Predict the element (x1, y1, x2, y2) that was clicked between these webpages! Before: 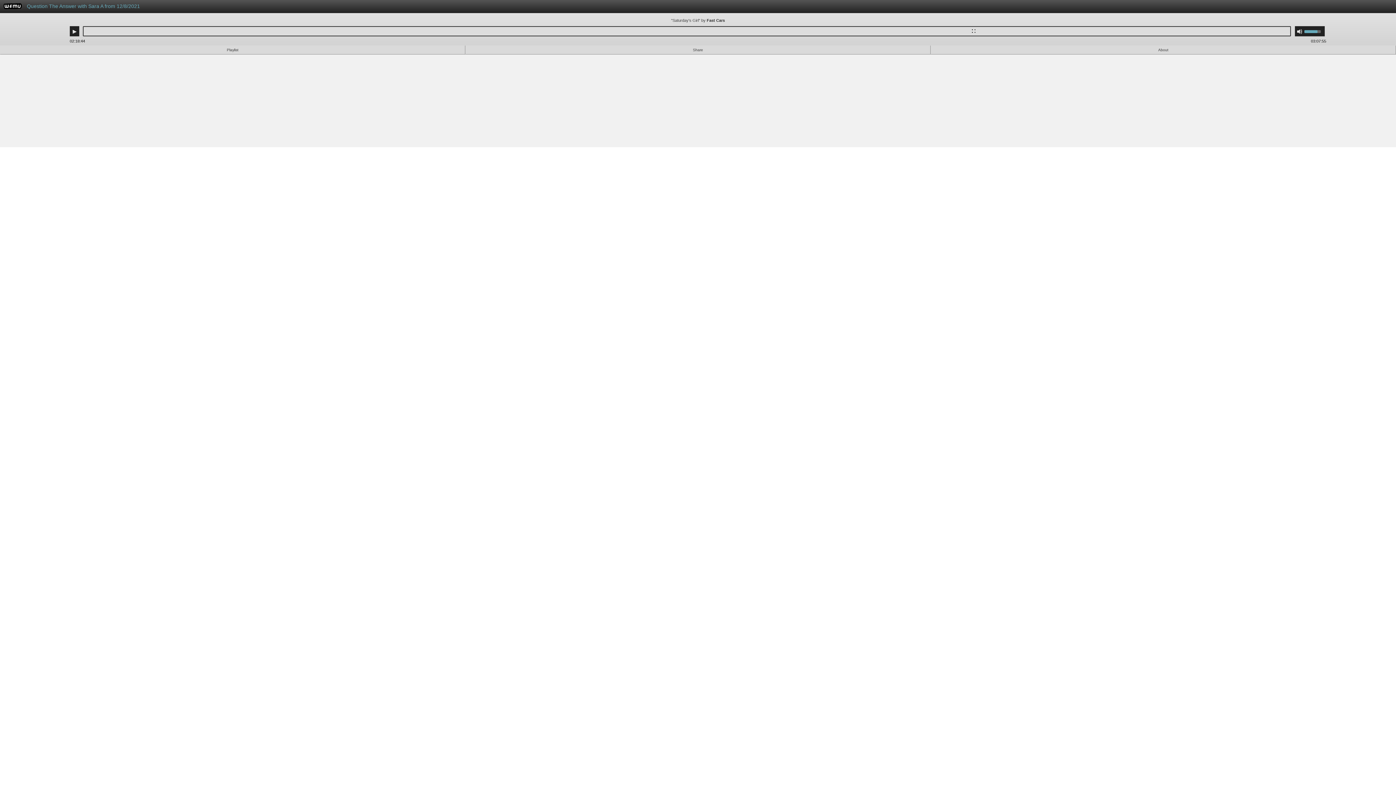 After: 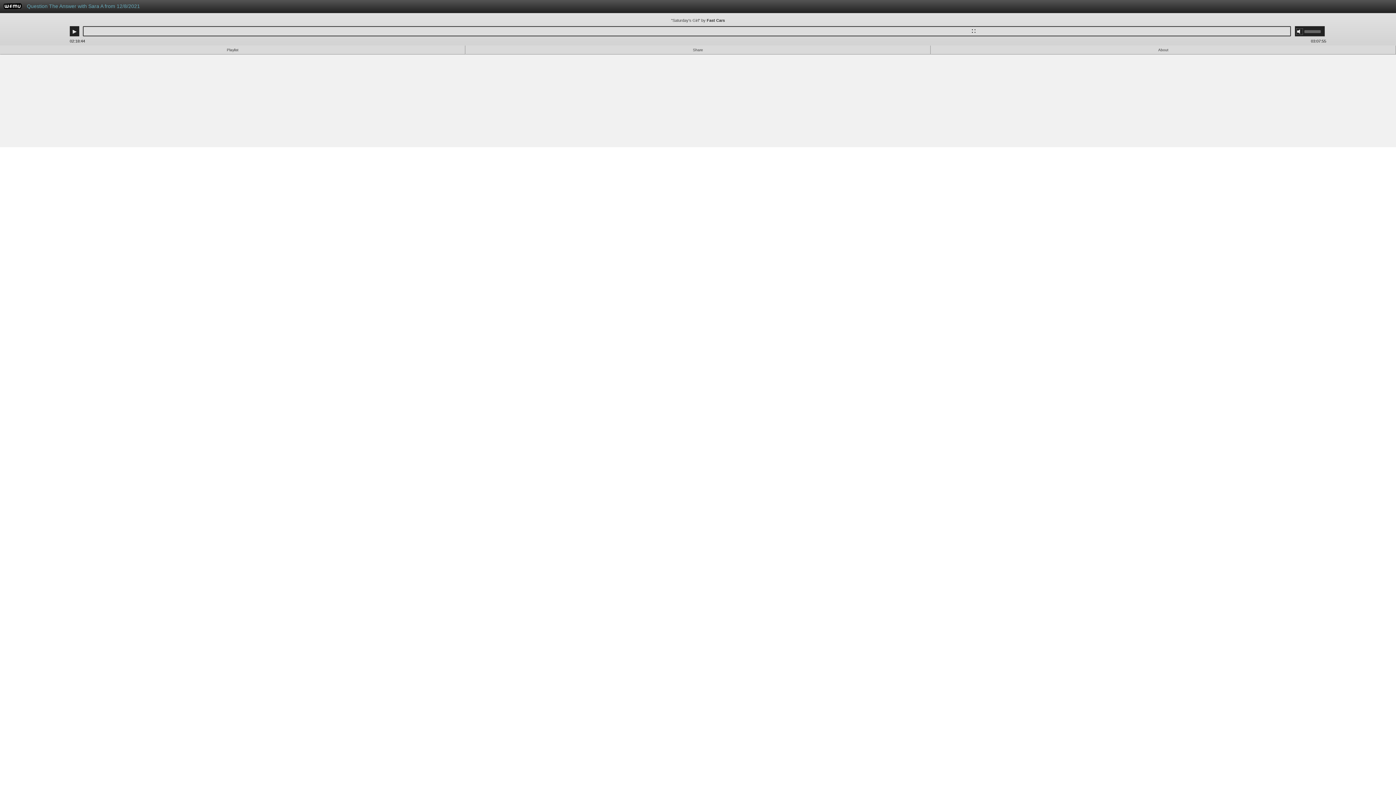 Action: label: Mute bbox: (1297, 28, 1302, 34)